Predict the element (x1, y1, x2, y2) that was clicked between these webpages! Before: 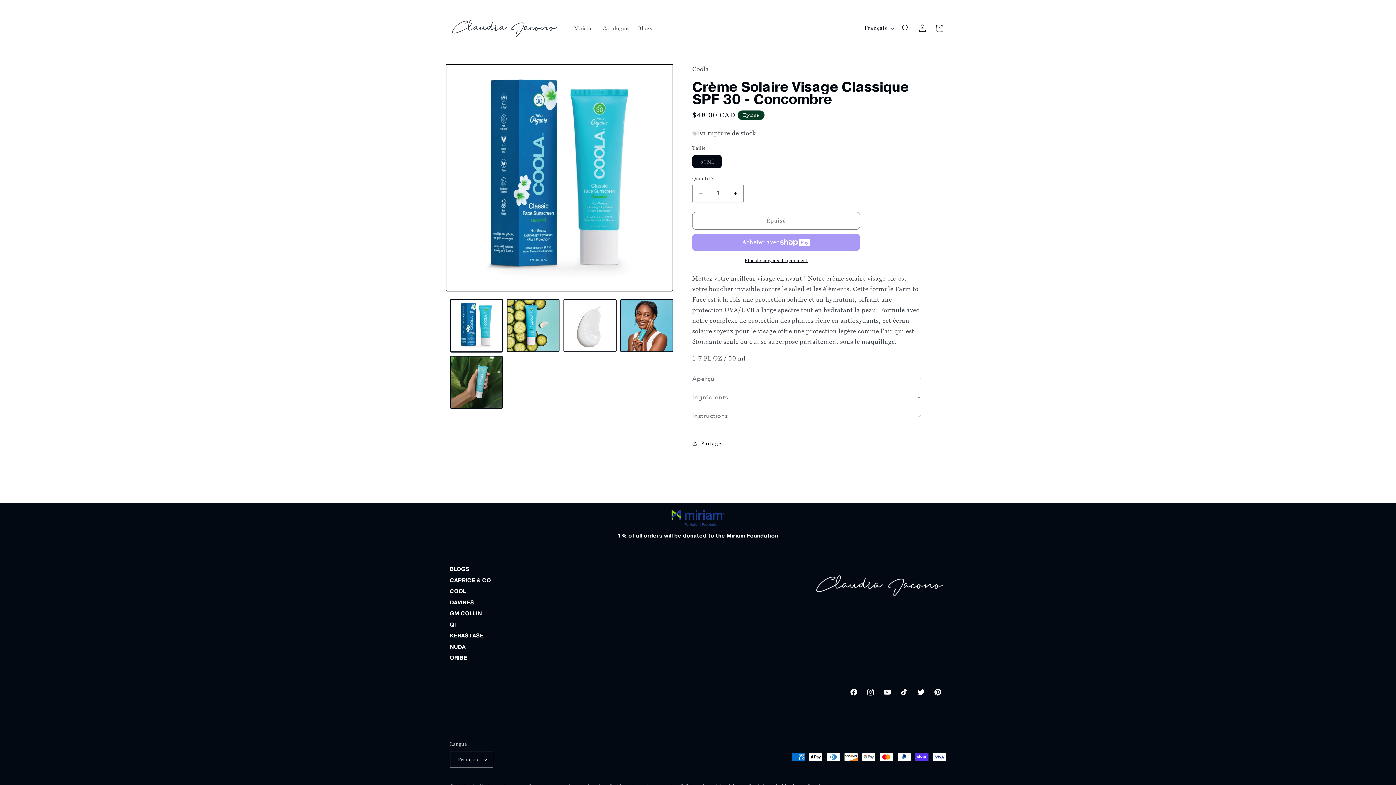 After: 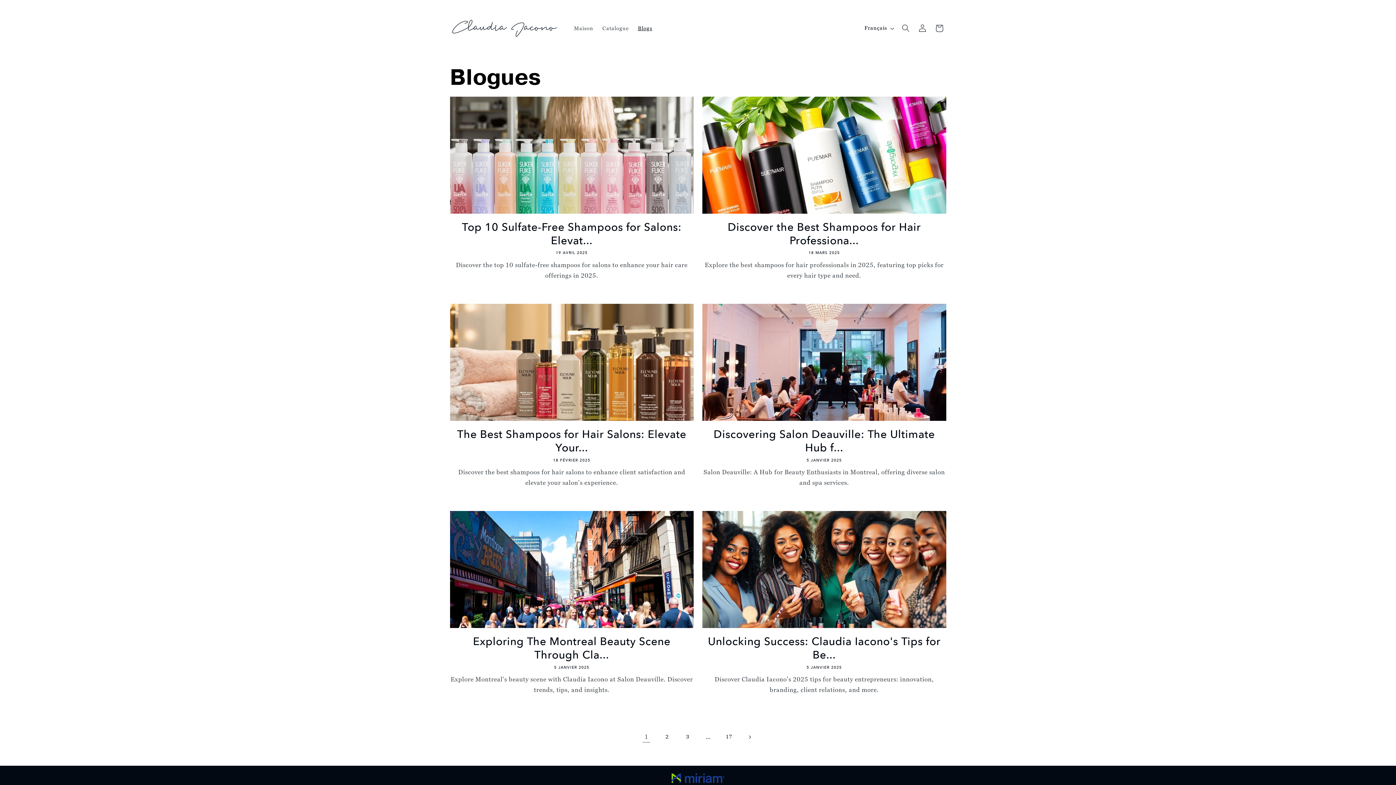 Action: label: Blogs bbox: (633, 20, 656, 36)